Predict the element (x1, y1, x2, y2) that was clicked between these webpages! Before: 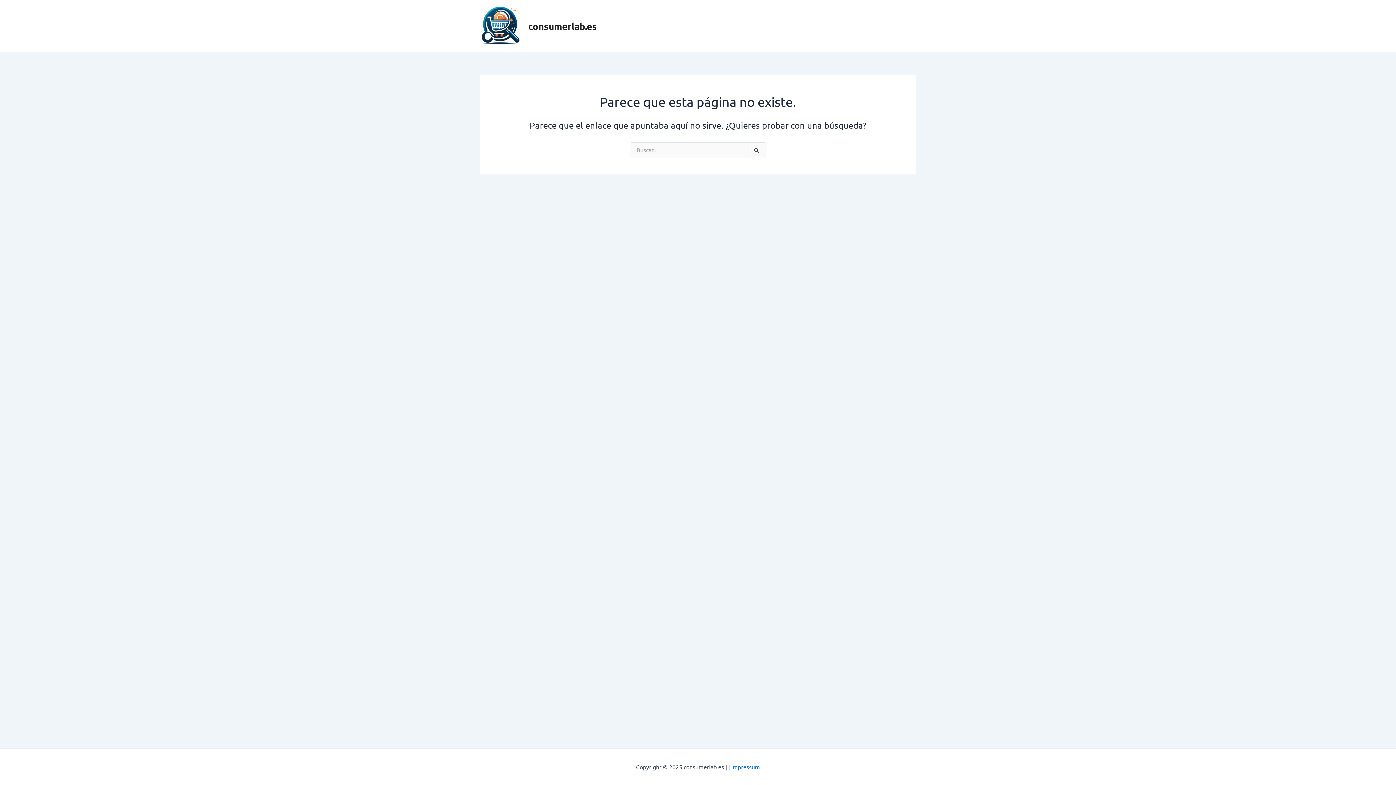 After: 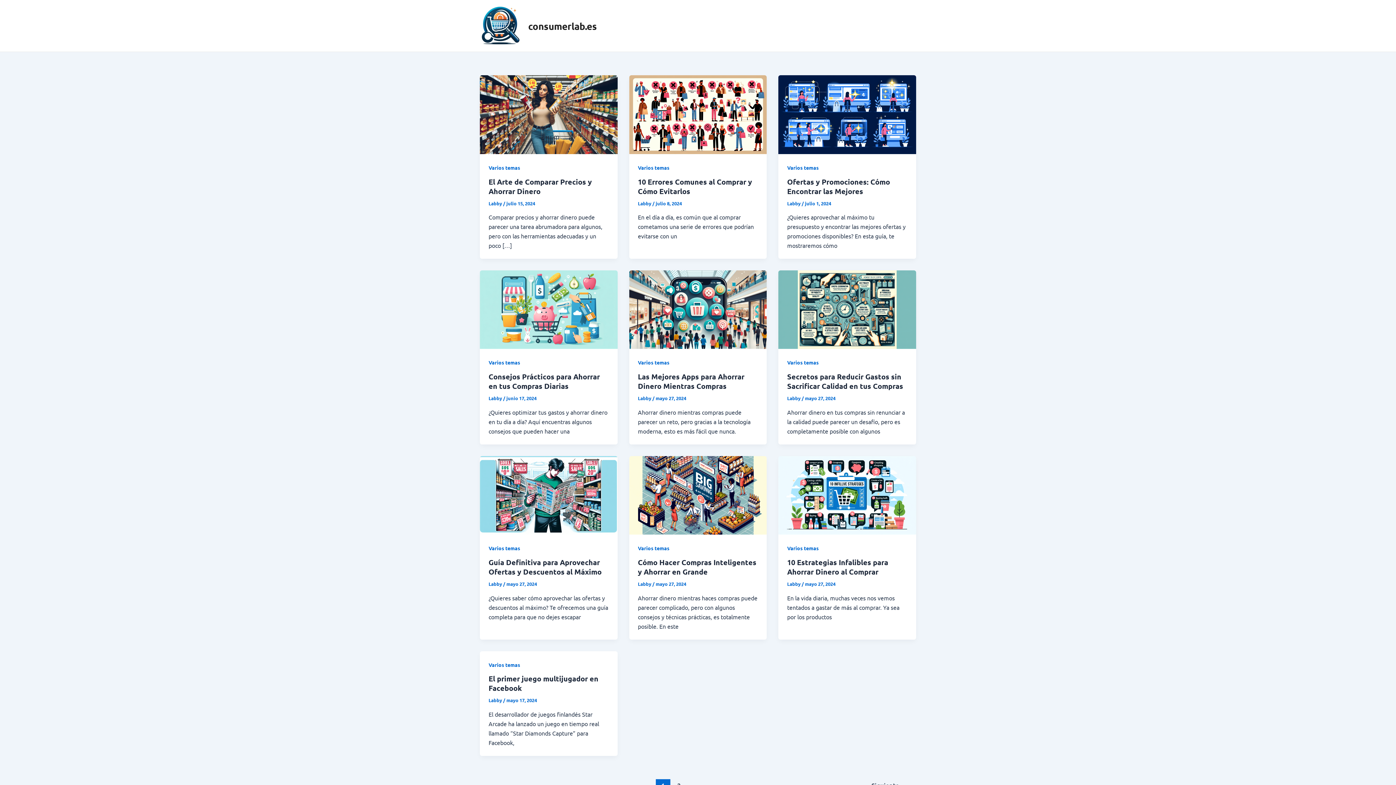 Action: bbox: (480, 21, 522, 28)